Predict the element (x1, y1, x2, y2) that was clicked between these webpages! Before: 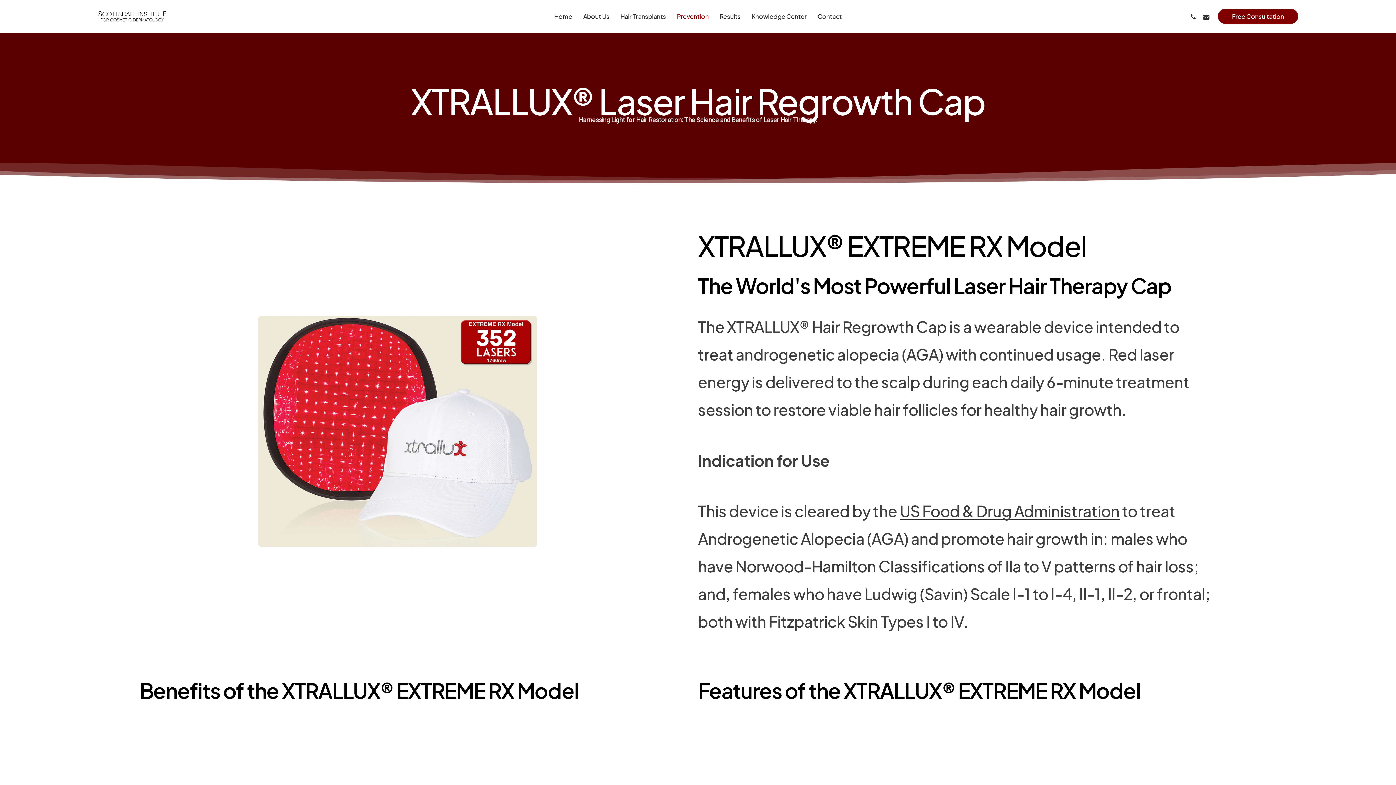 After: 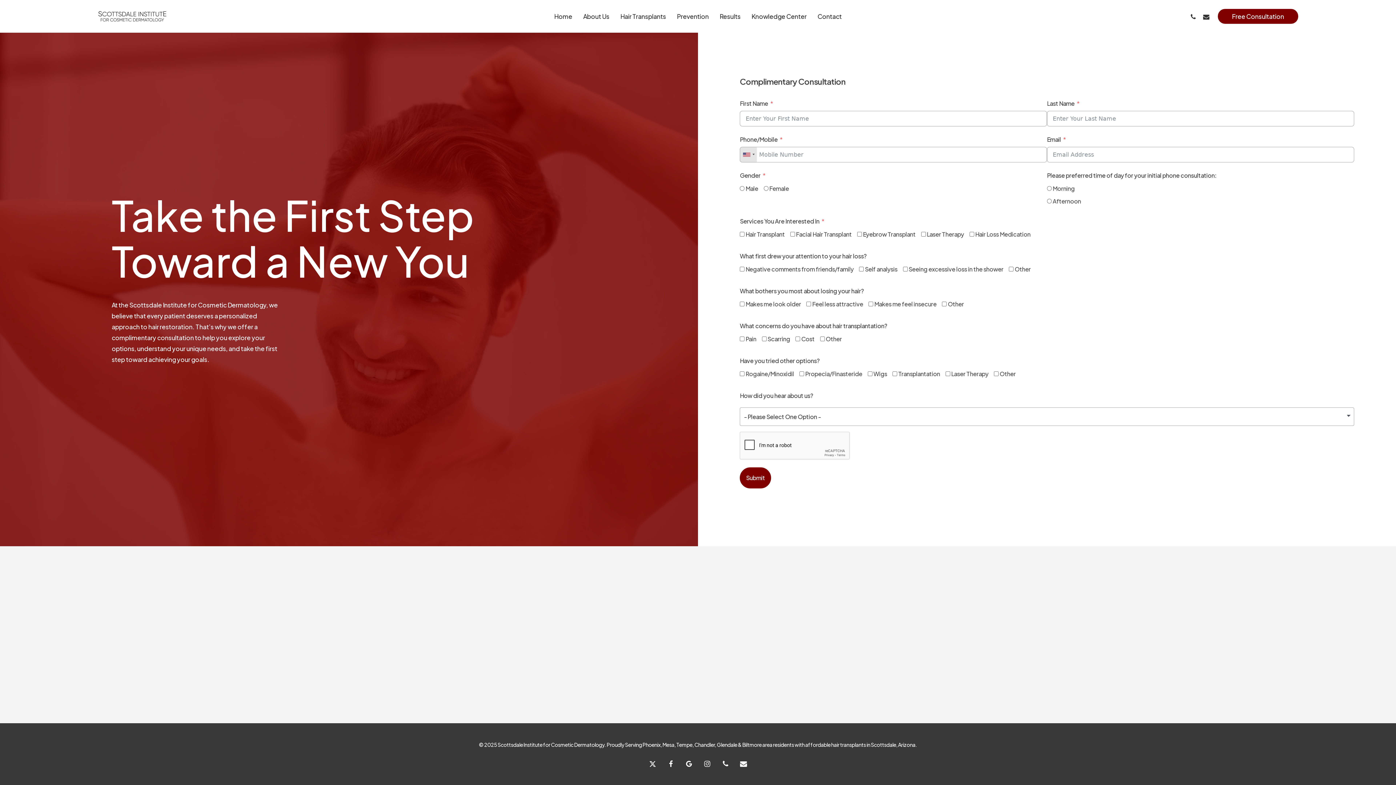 Action: label: Free Consultation bbox: (1218, 8, 1298, 23)